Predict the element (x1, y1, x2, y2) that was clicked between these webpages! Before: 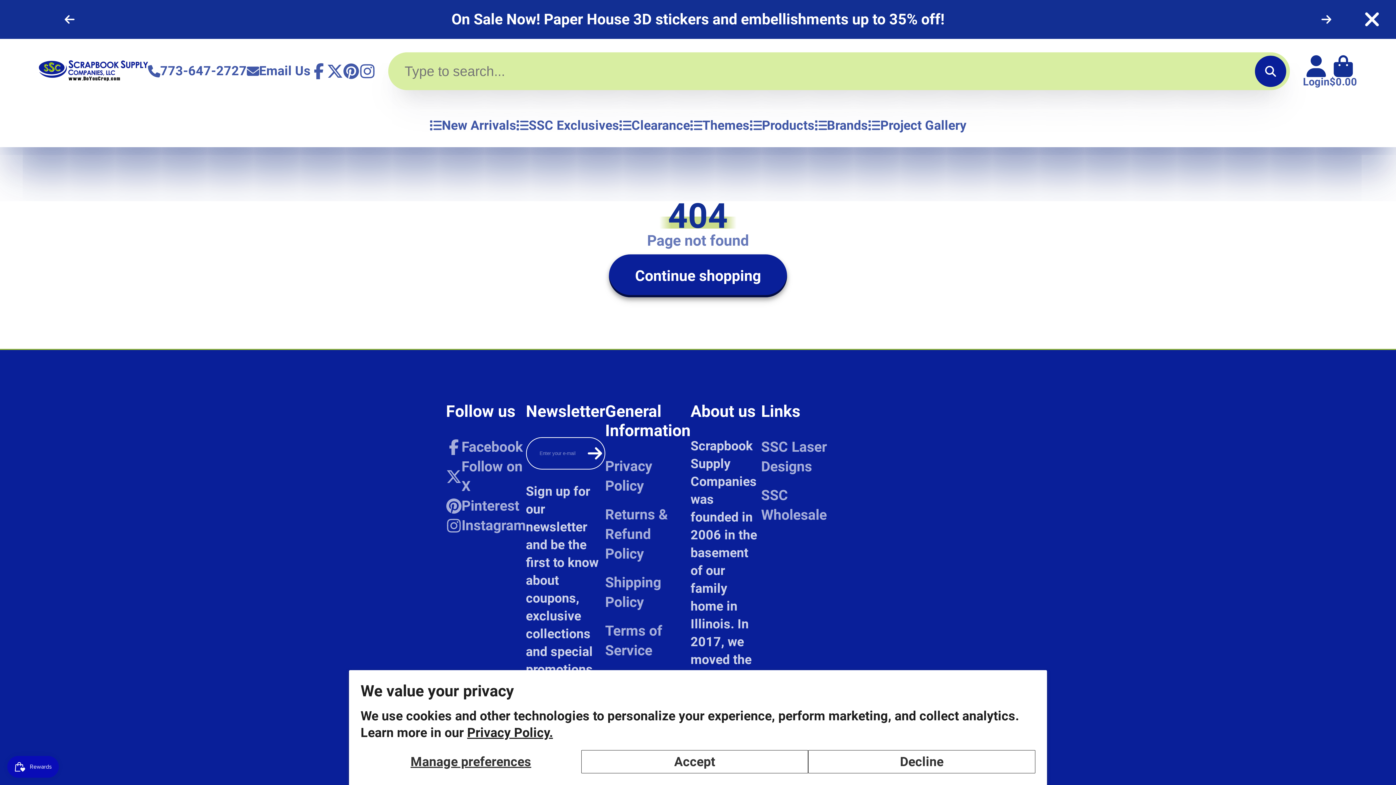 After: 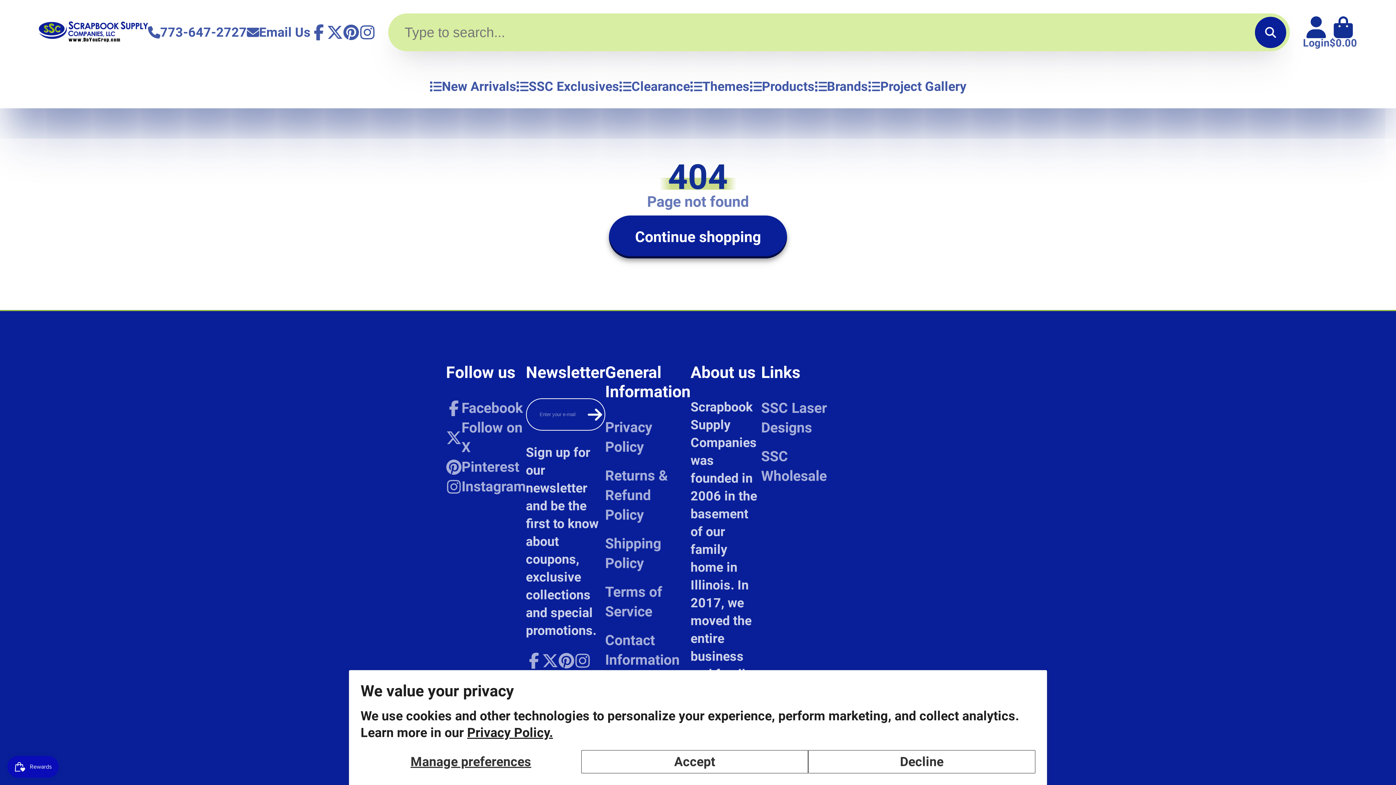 Action: bbox: (1361, 8, 1383, 30)